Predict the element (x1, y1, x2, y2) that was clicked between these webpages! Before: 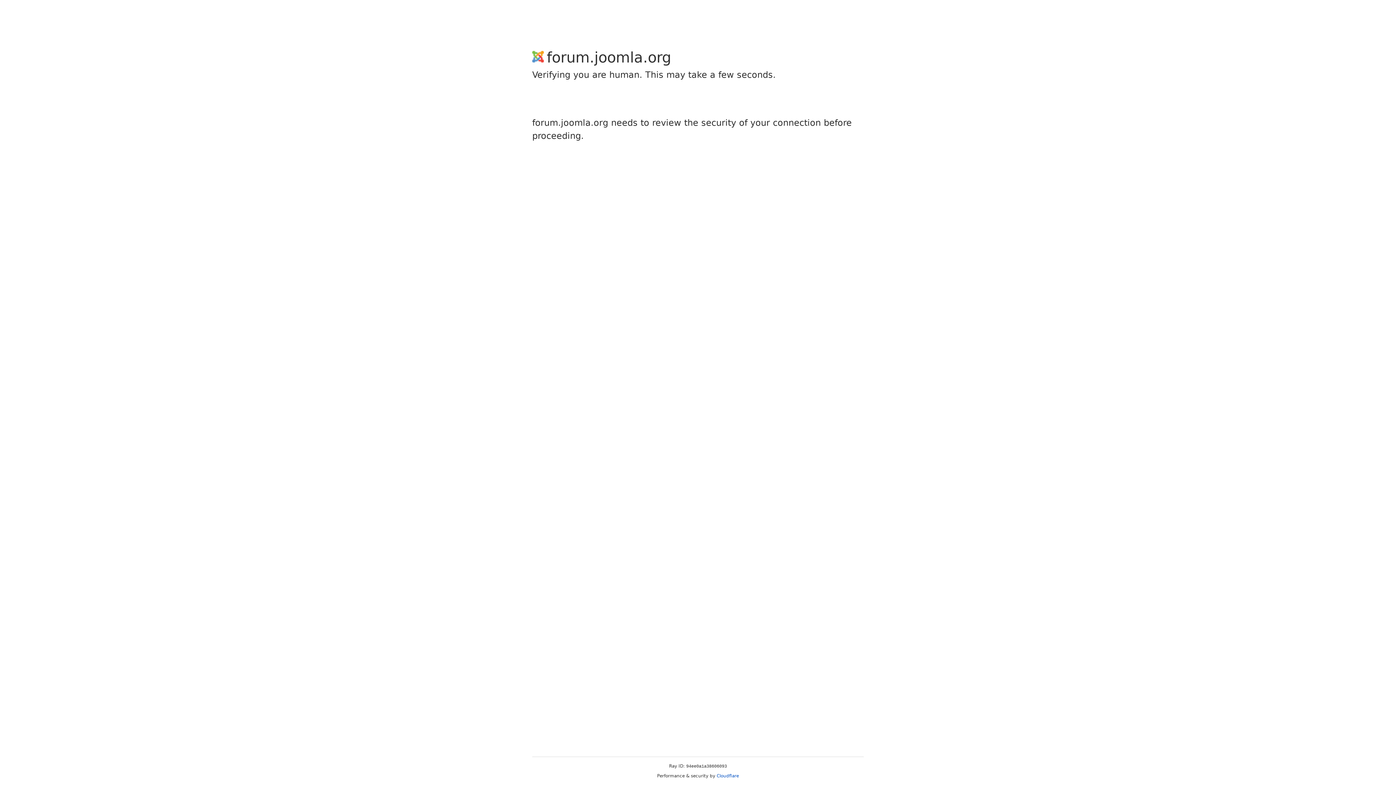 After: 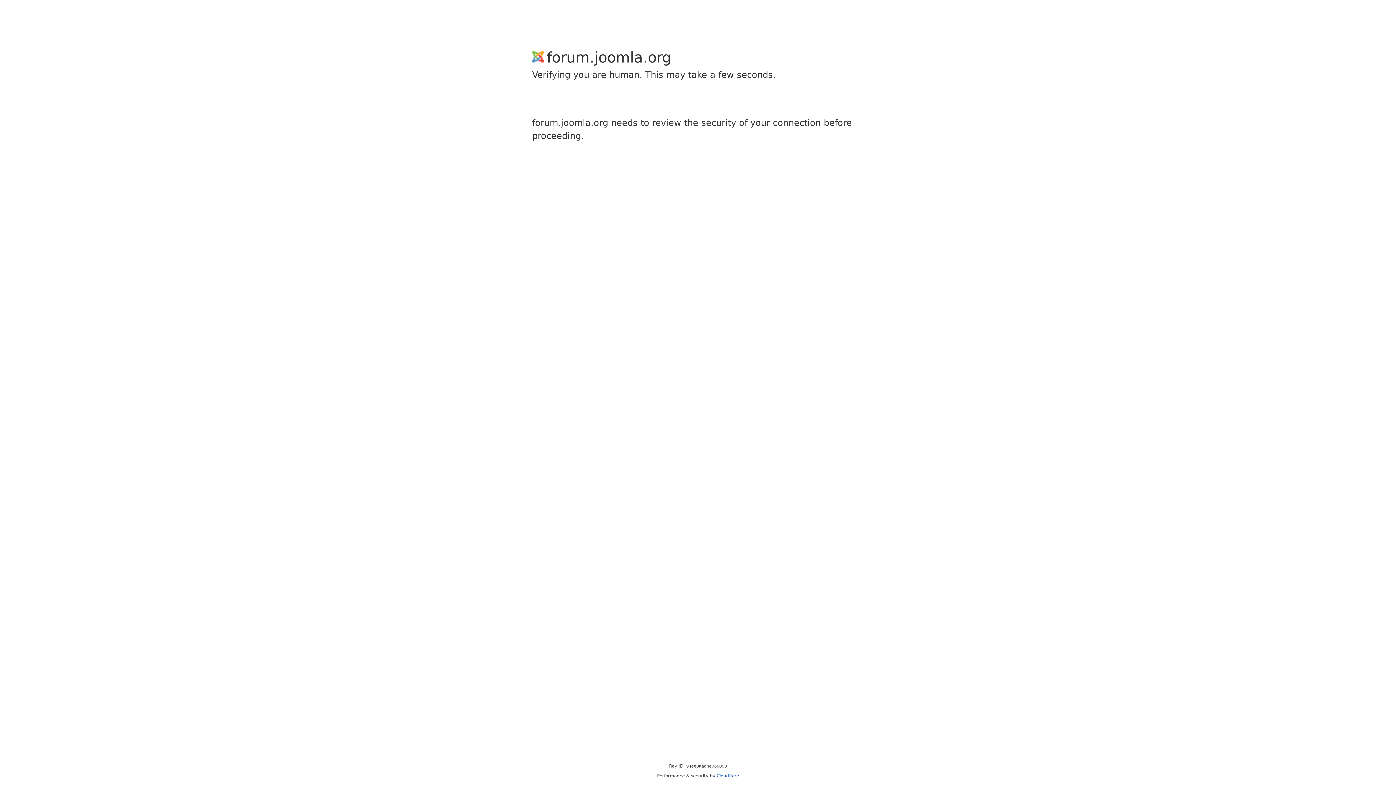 Action: bbox: (716, 773, 739, 778) label: Cloudflare